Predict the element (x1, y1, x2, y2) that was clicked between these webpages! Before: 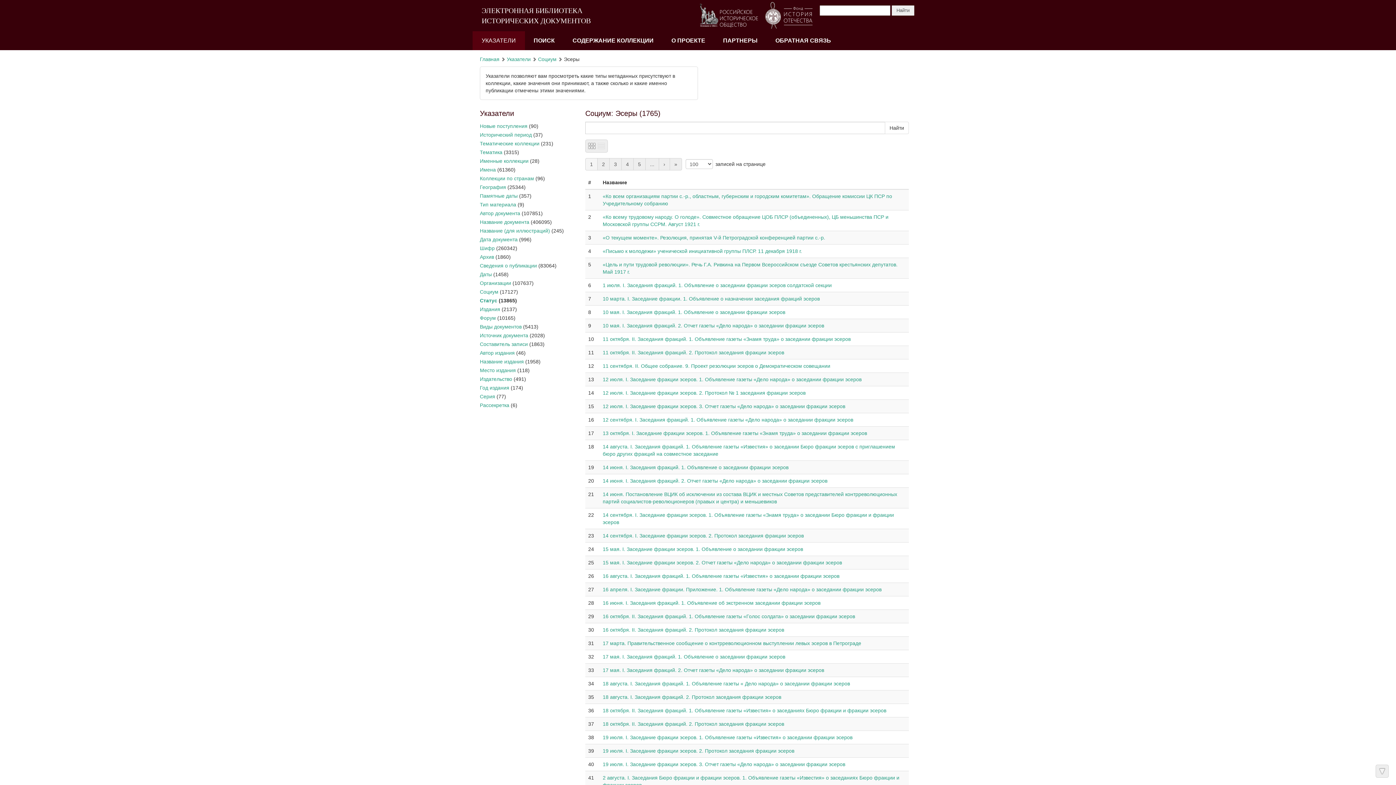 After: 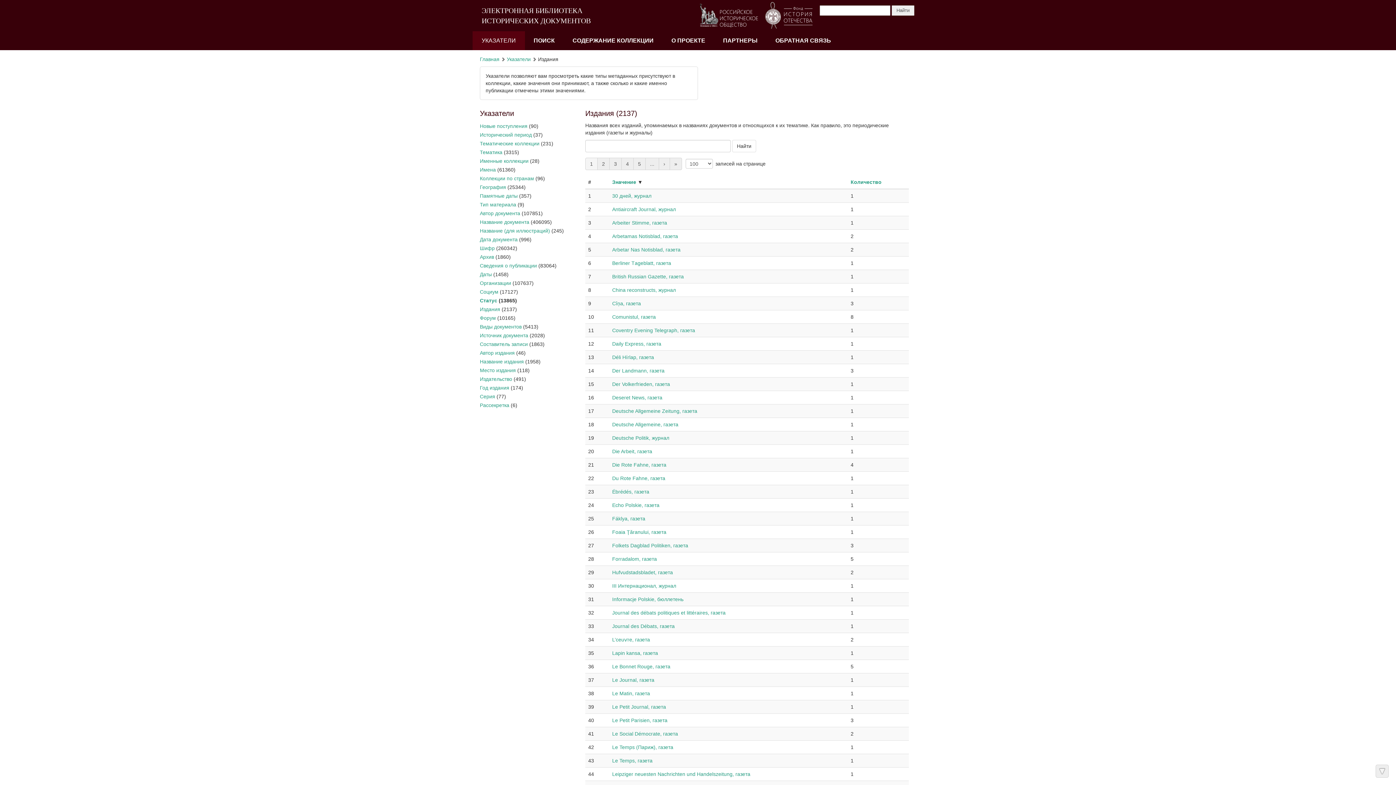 Action: bbox: (480, 306, 500, 312) label: Издания